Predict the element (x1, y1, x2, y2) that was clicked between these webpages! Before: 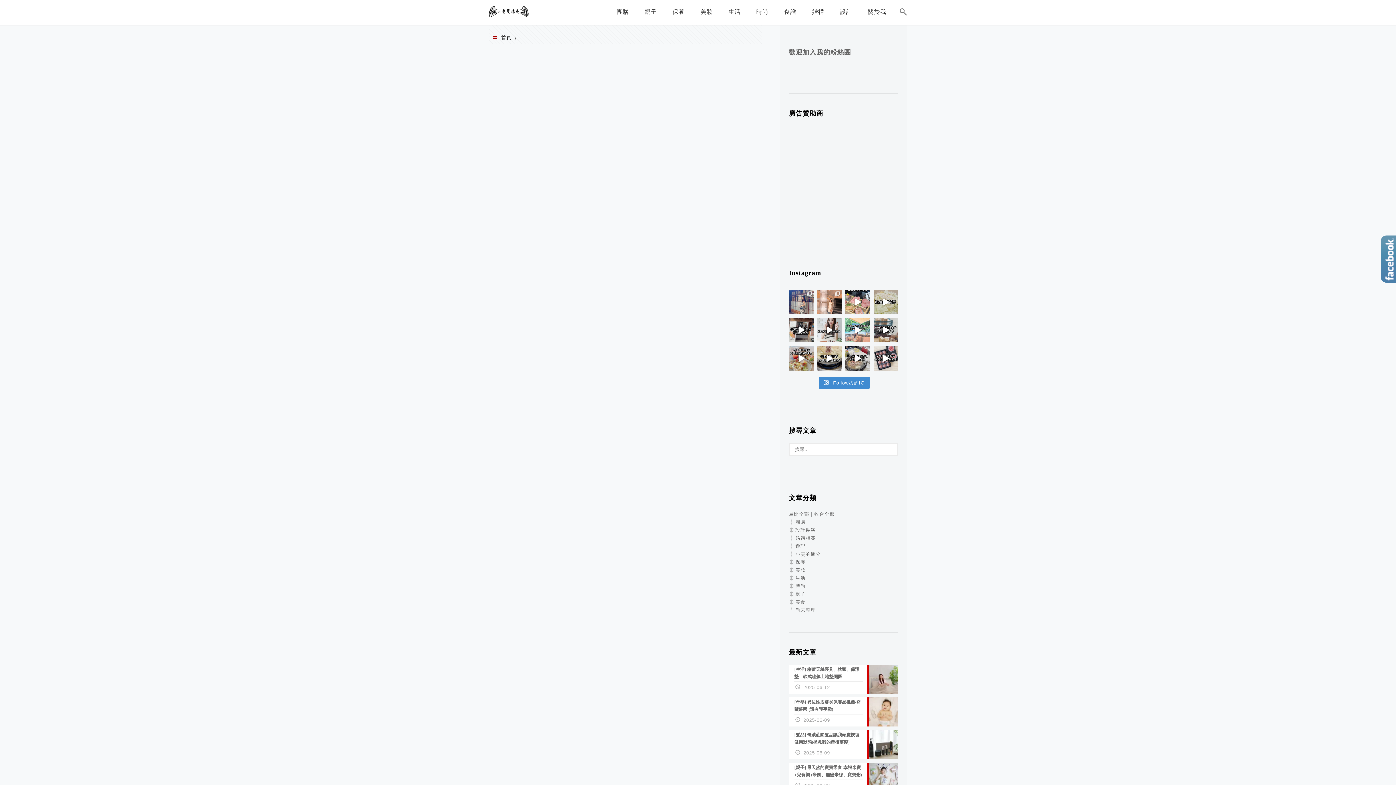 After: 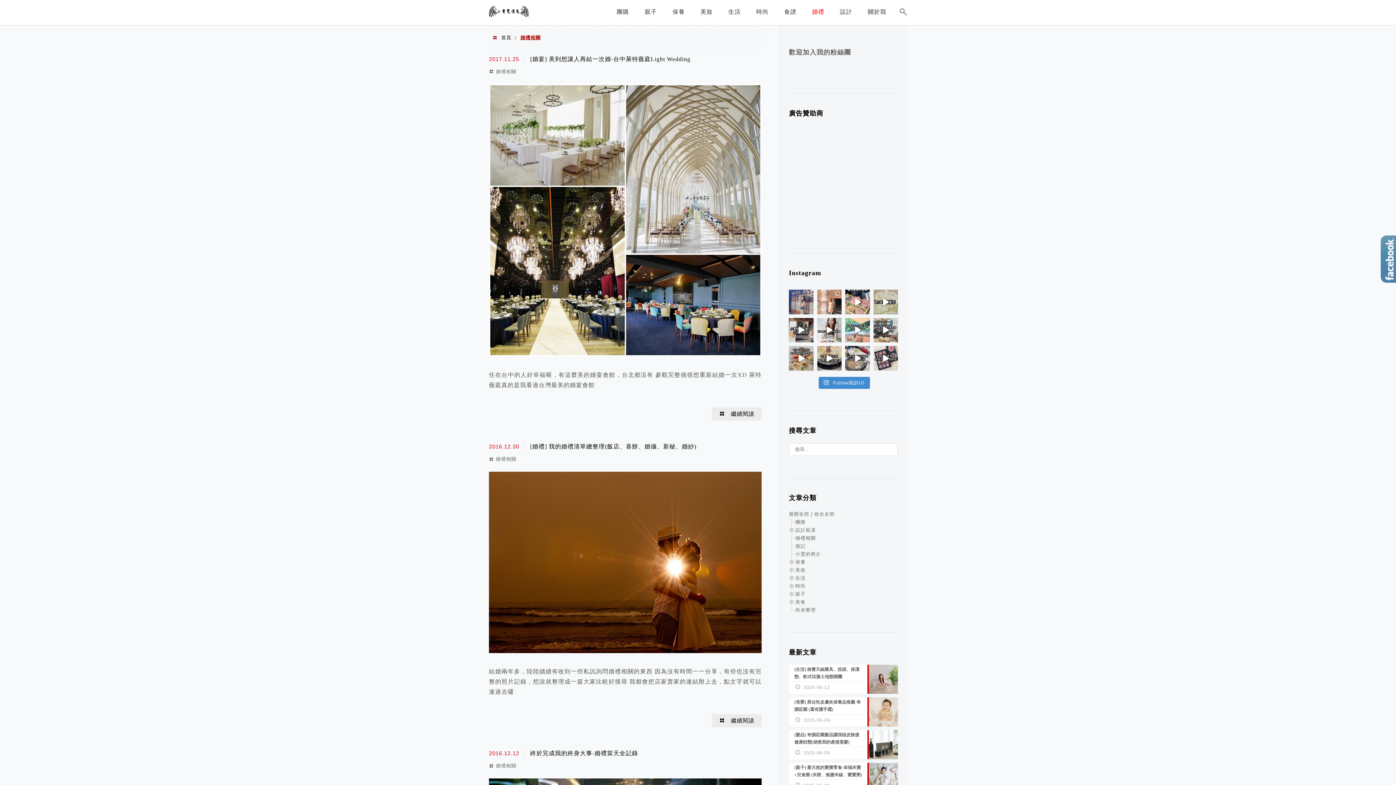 Action: bbox: (795, 535, 816, 540) label: 婚禮相關